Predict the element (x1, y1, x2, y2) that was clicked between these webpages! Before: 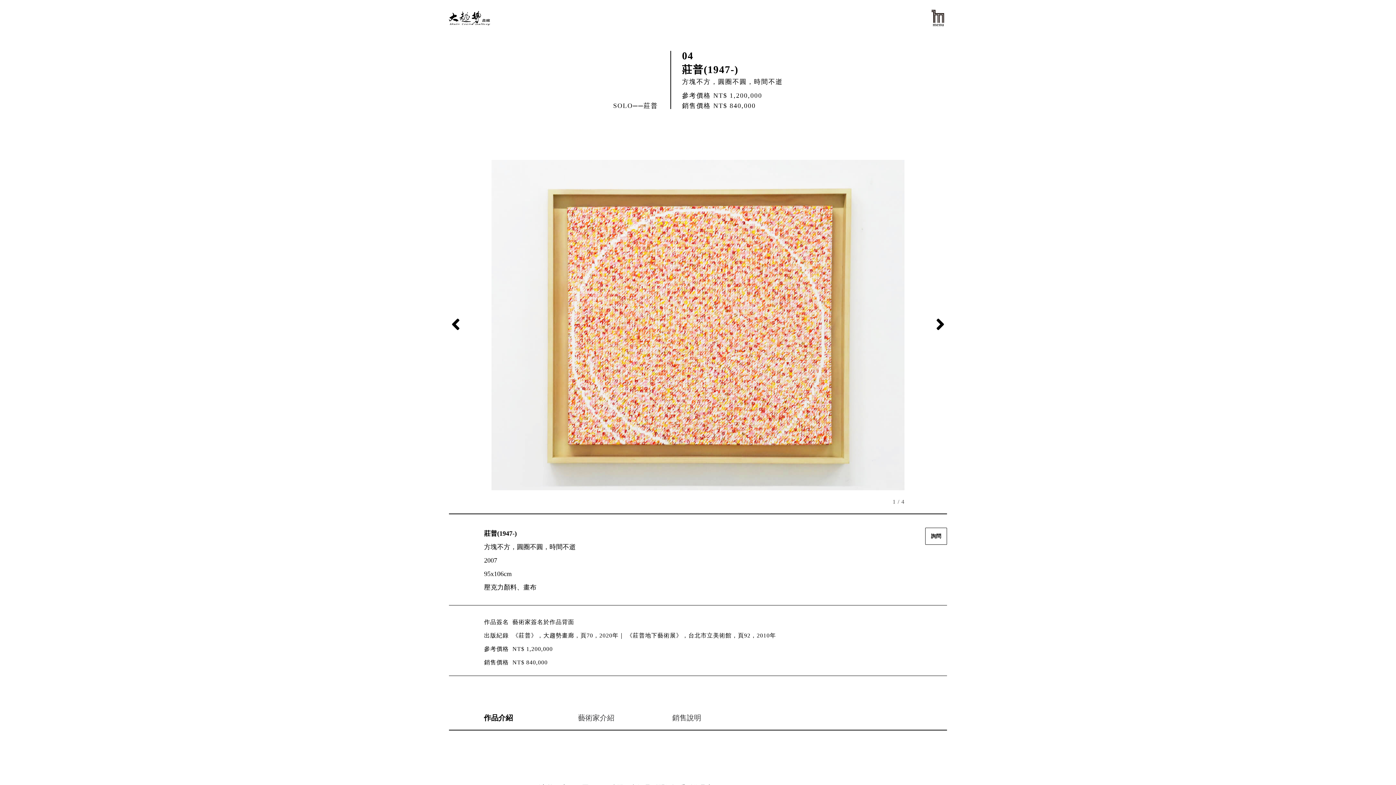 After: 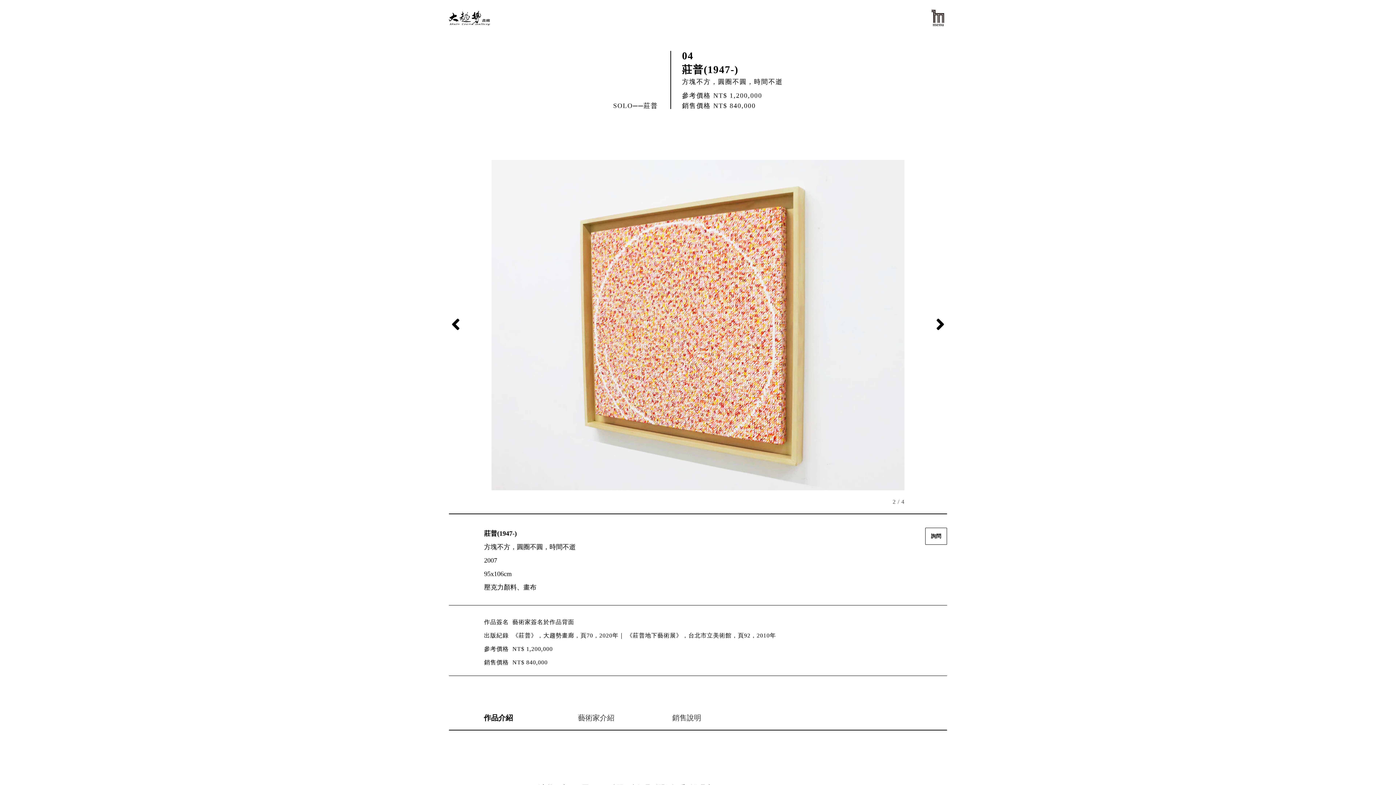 Action: bbox: (933, 311, 947, 339)